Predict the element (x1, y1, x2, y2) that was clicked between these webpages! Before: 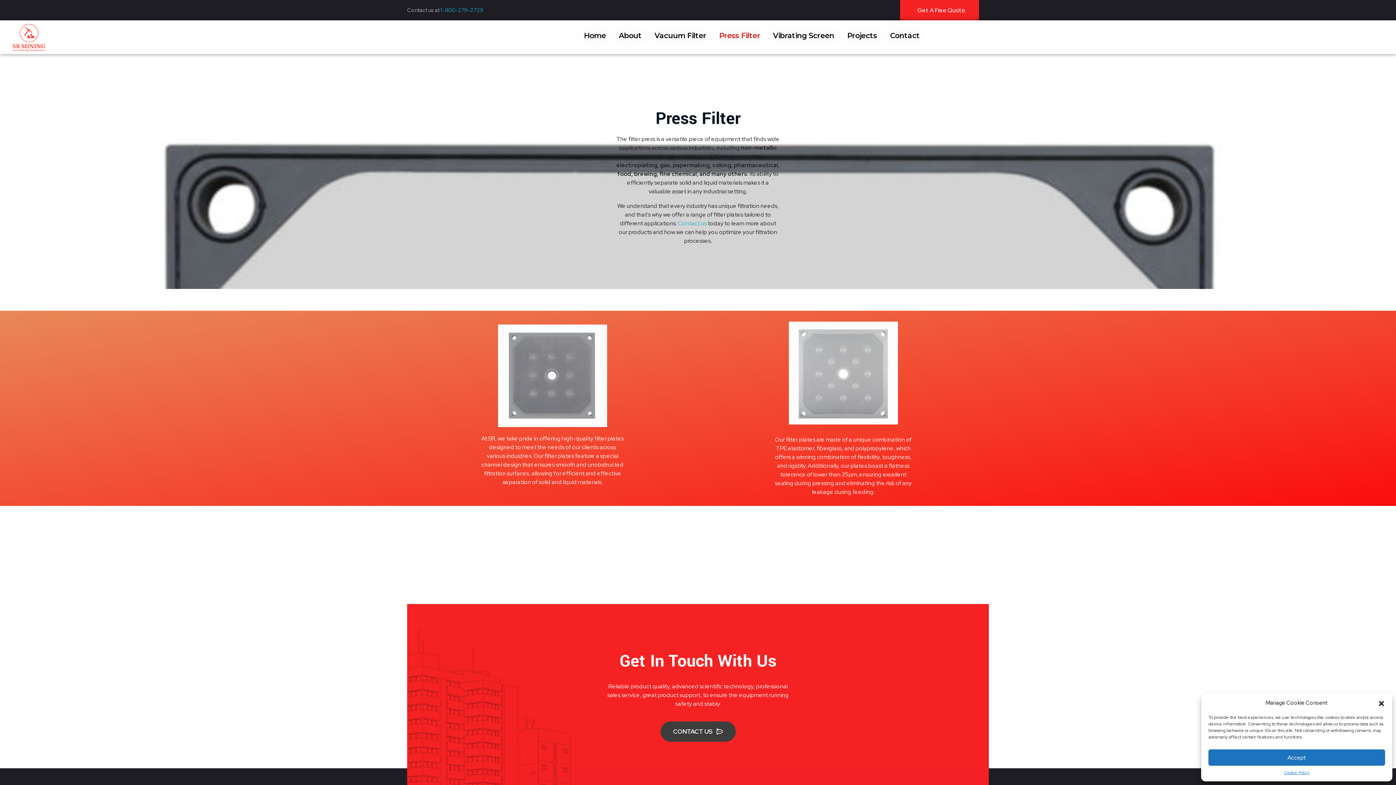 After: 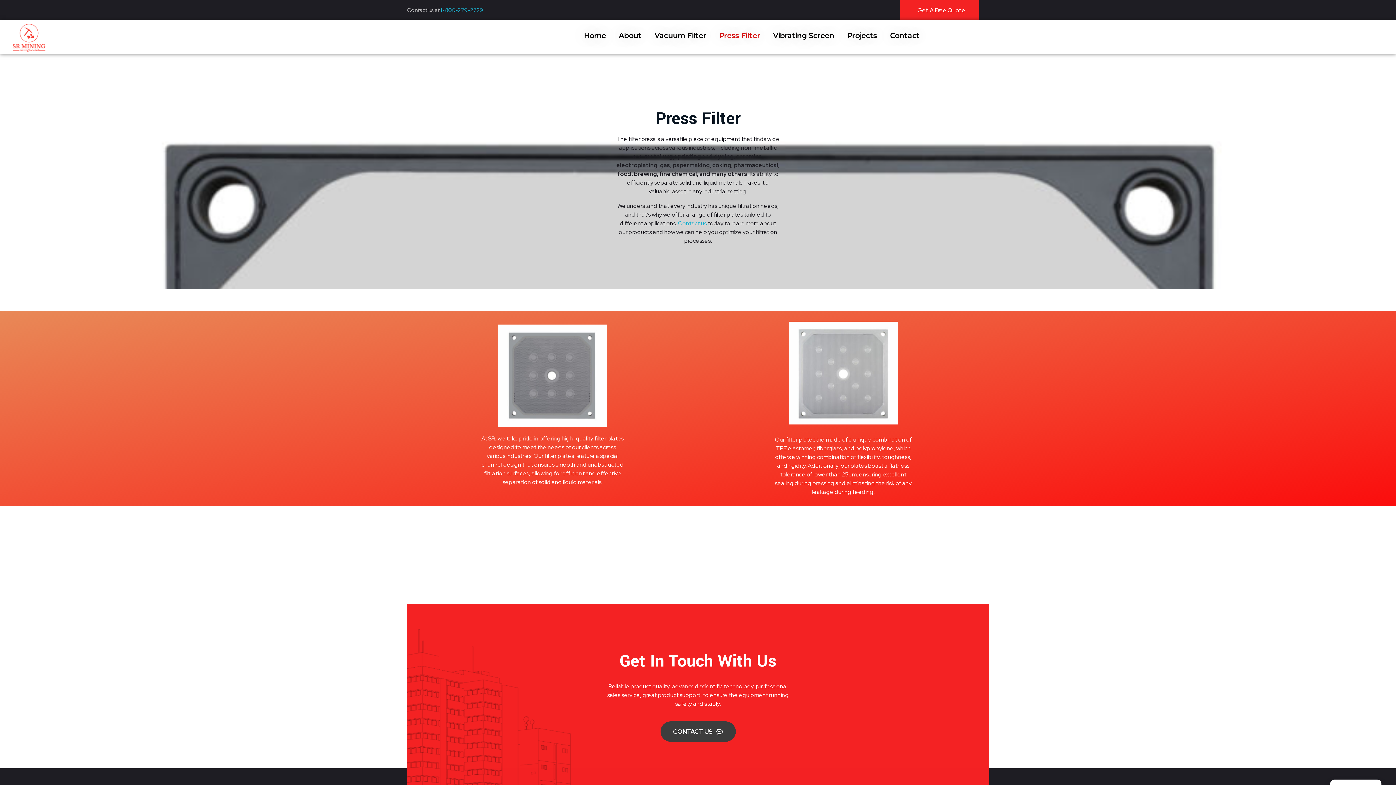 Action: bbox: (1378, 699, 1385, 706) label: Close dialog